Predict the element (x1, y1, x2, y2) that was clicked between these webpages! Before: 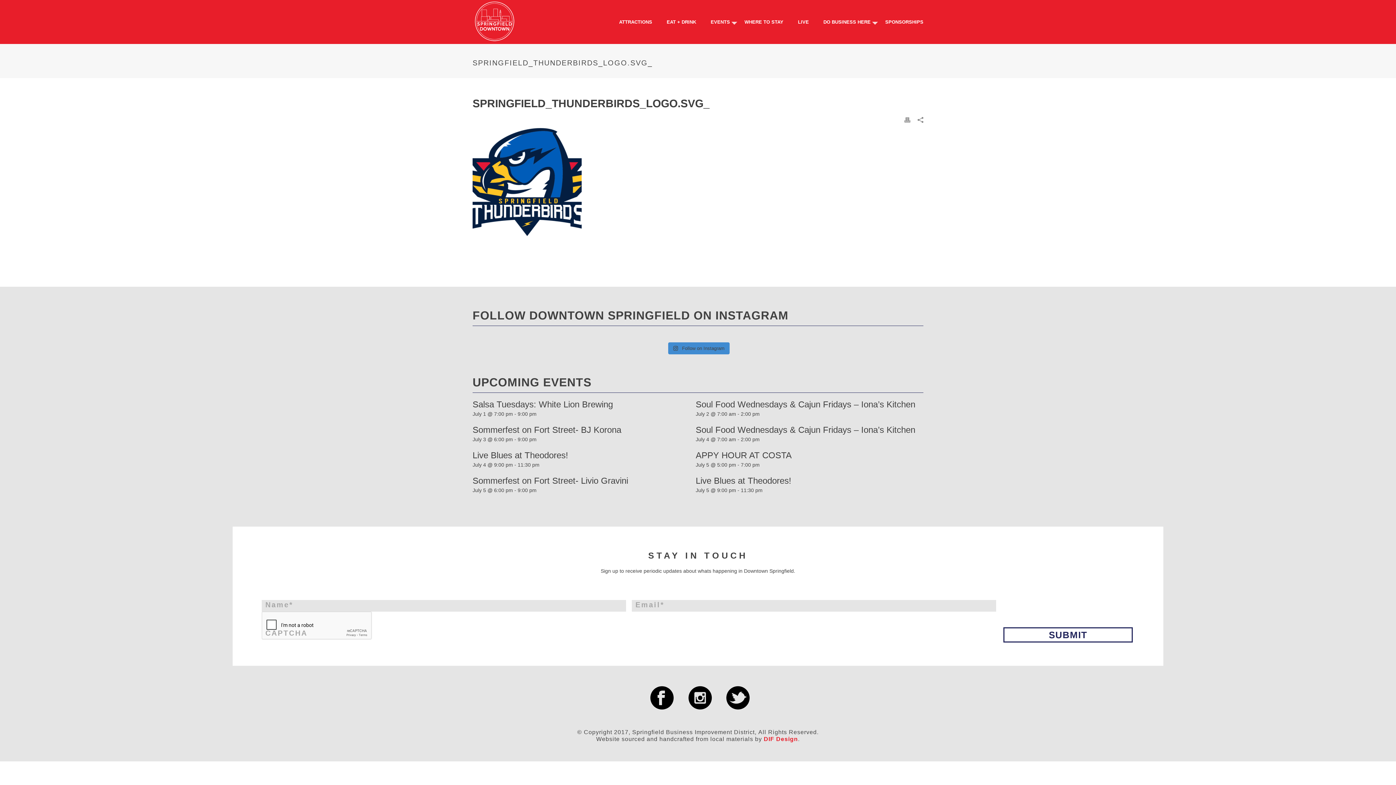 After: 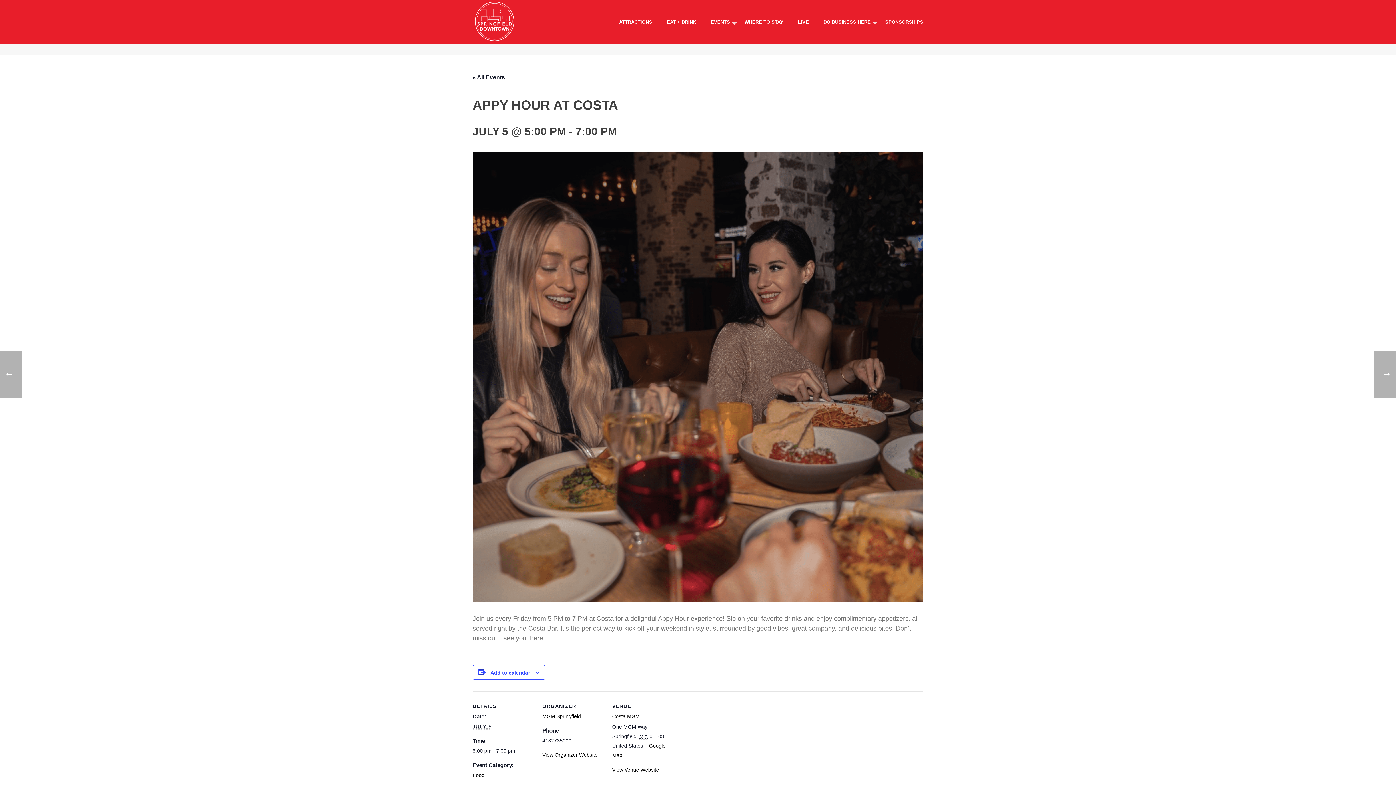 Action: label: APPY HOUR AT COSTA bbox: (695, 452, 791, 458)